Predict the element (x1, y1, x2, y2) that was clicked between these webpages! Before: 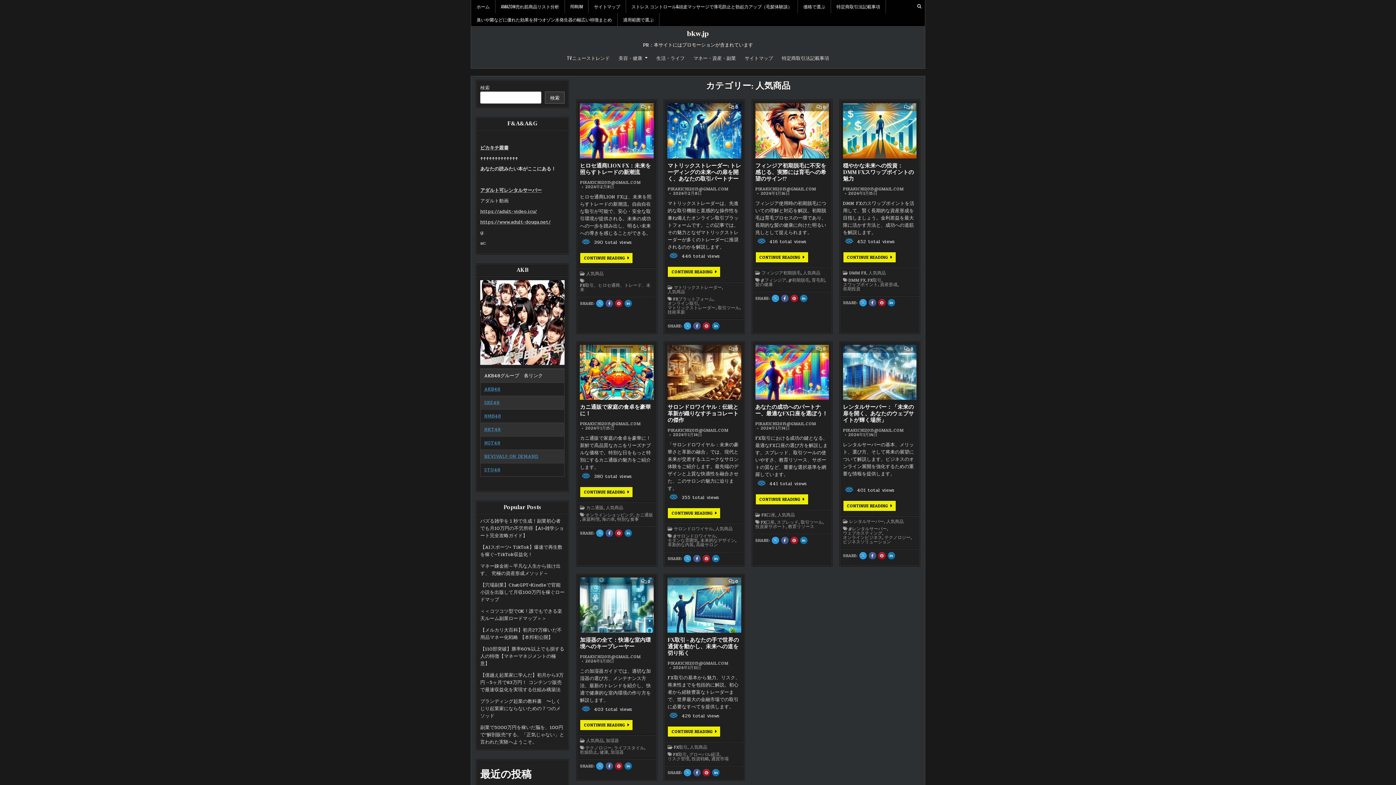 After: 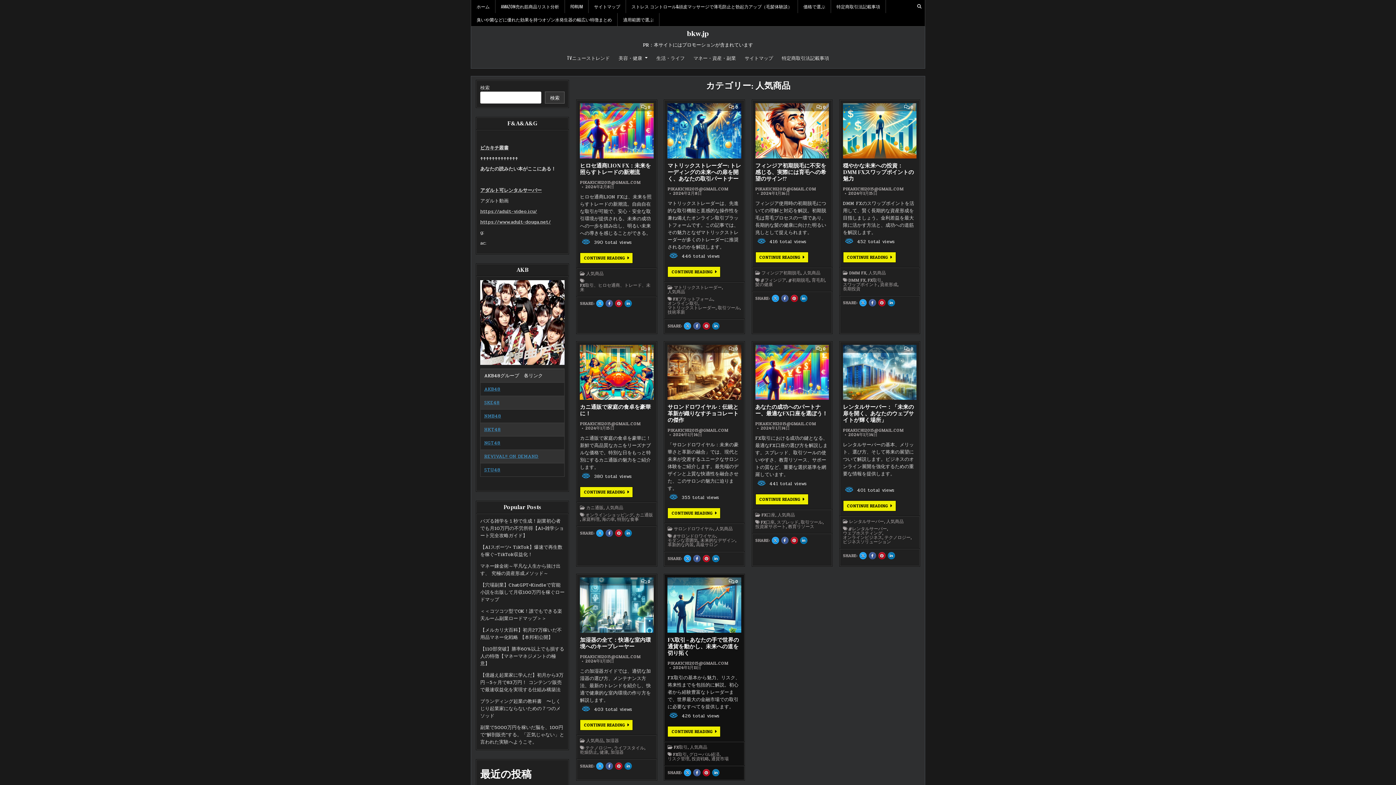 Action: label: SHARE THIS ON PINTEREST : FX取引 – あなたの手で世界の通貨を動かし、未来への道を切り拓く bbox: (703, 769, 710, 776)